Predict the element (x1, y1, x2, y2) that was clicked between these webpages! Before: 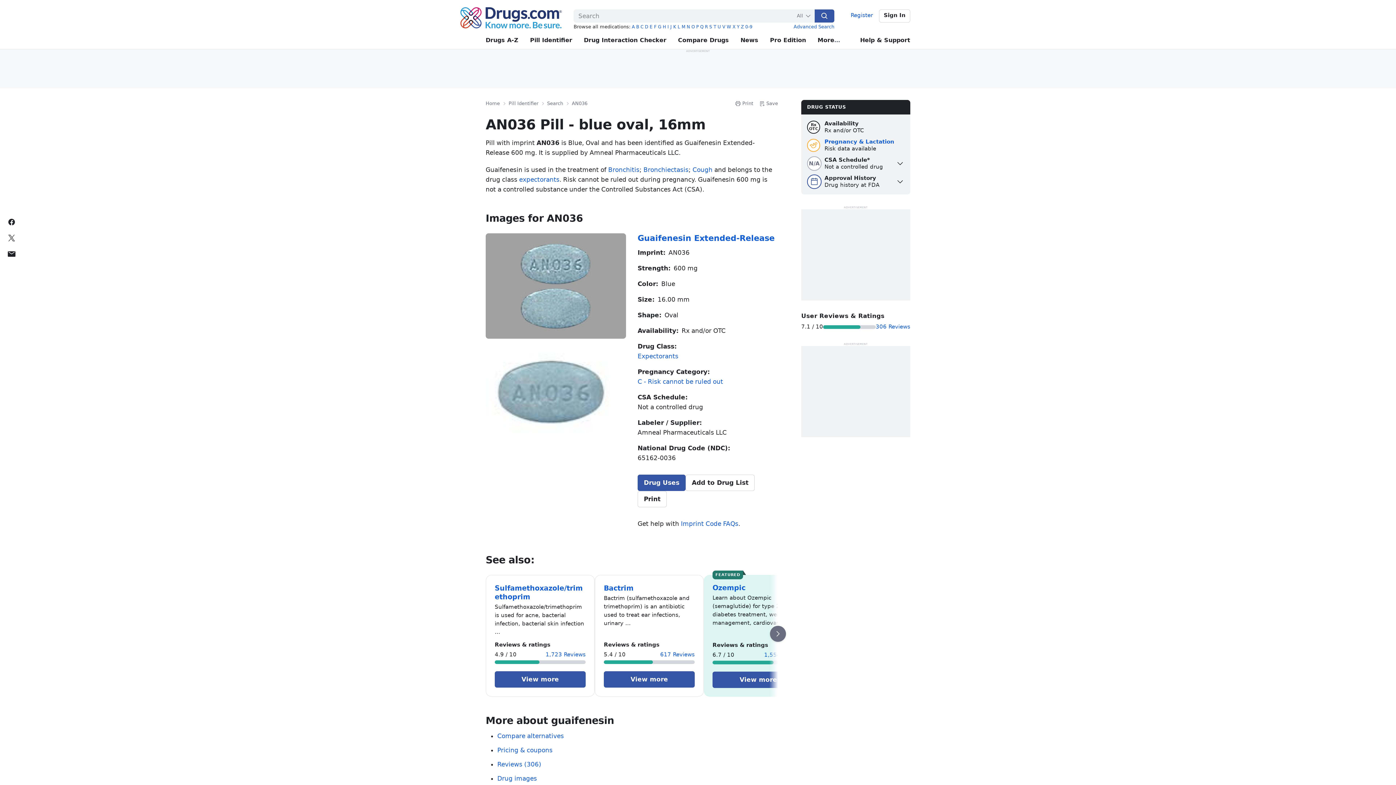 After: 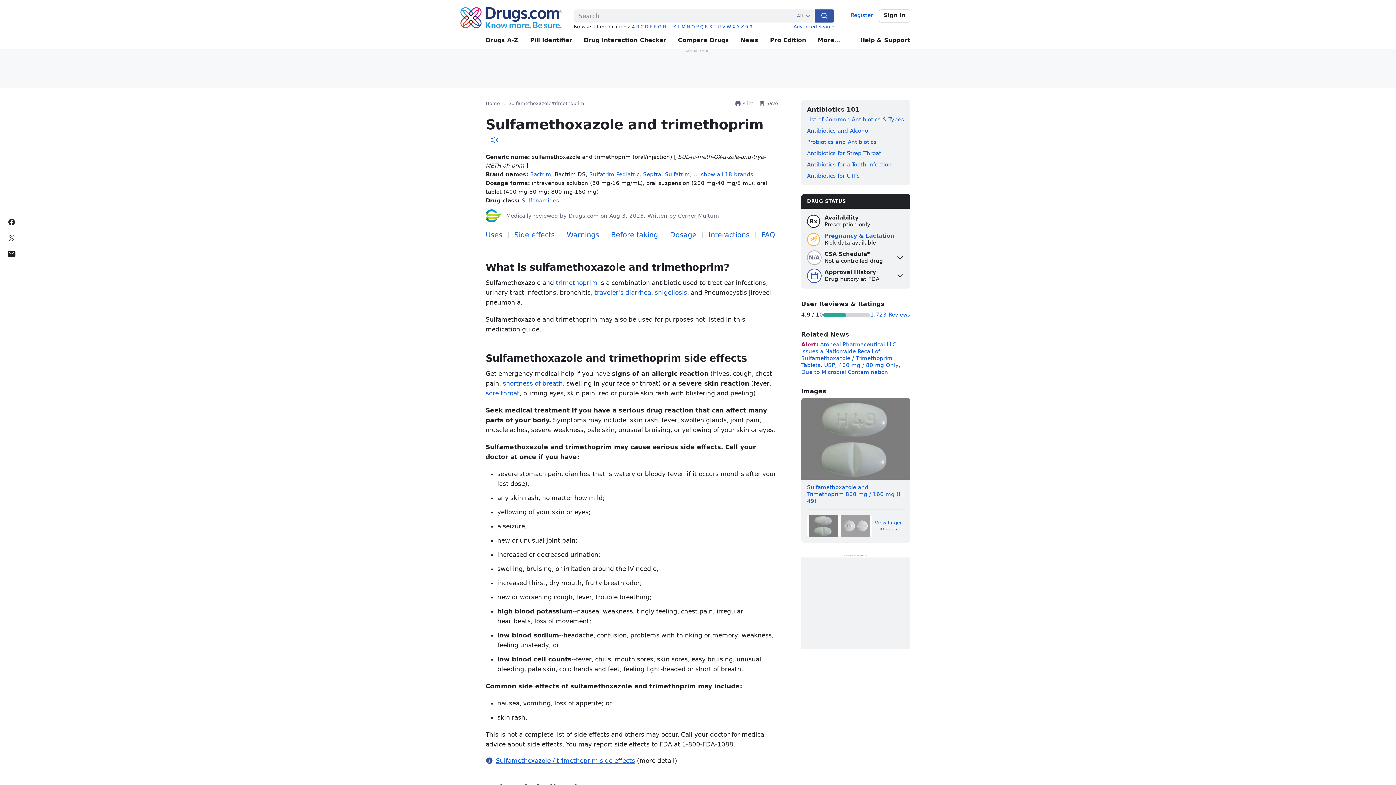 Action: label: View more bbox: (494, 671, 585, 688)